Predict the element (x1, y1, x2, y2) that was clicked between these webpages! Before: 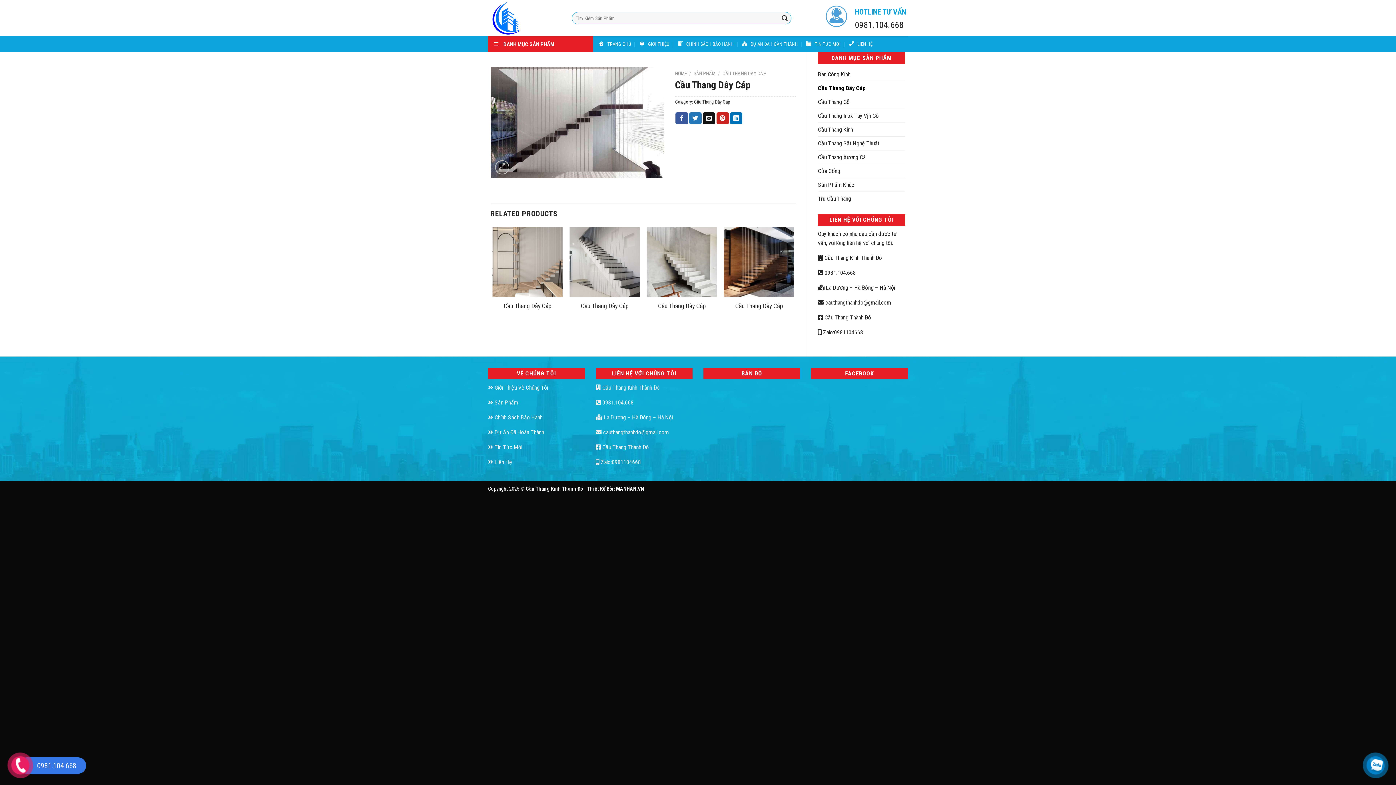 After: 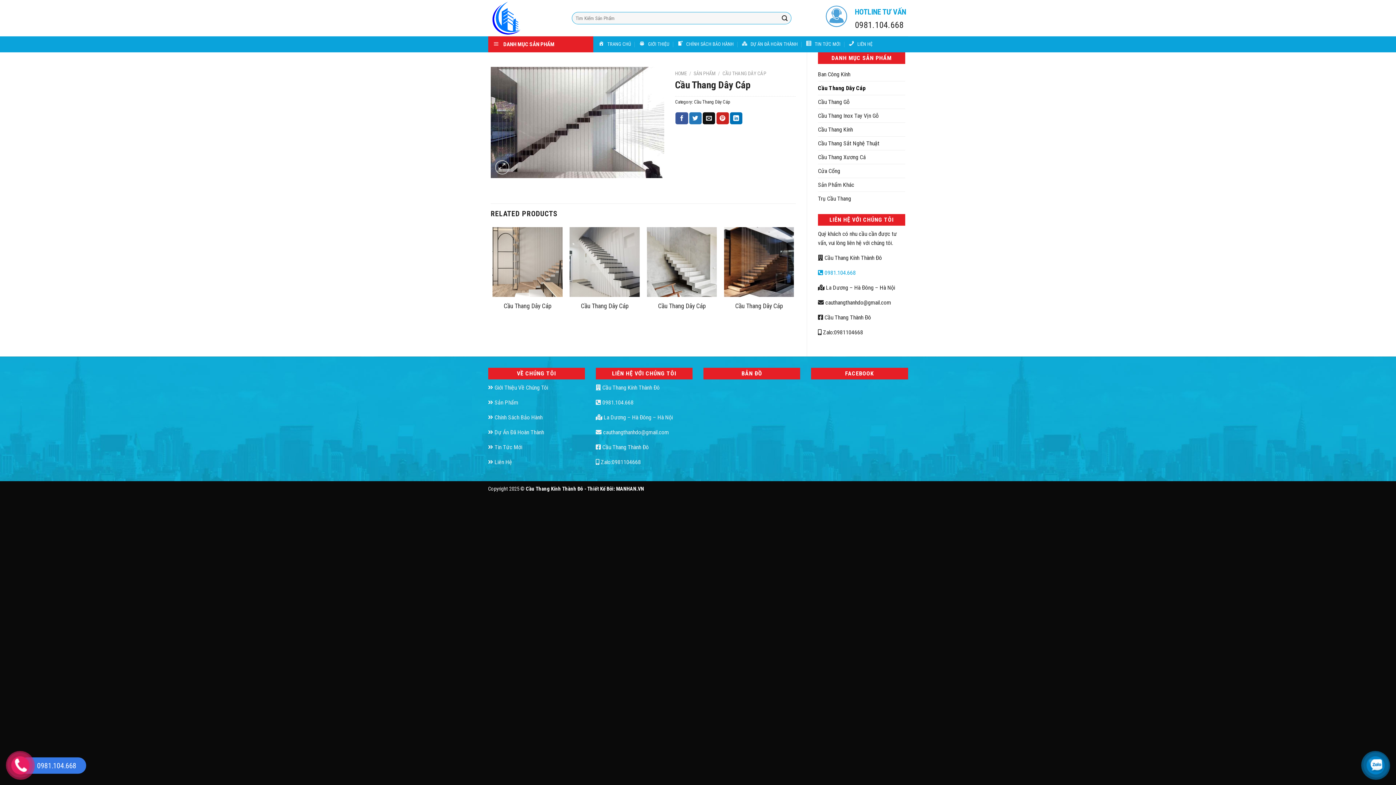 Action: label:  0981.104.668 bbox: (818, 269, 856, 276)